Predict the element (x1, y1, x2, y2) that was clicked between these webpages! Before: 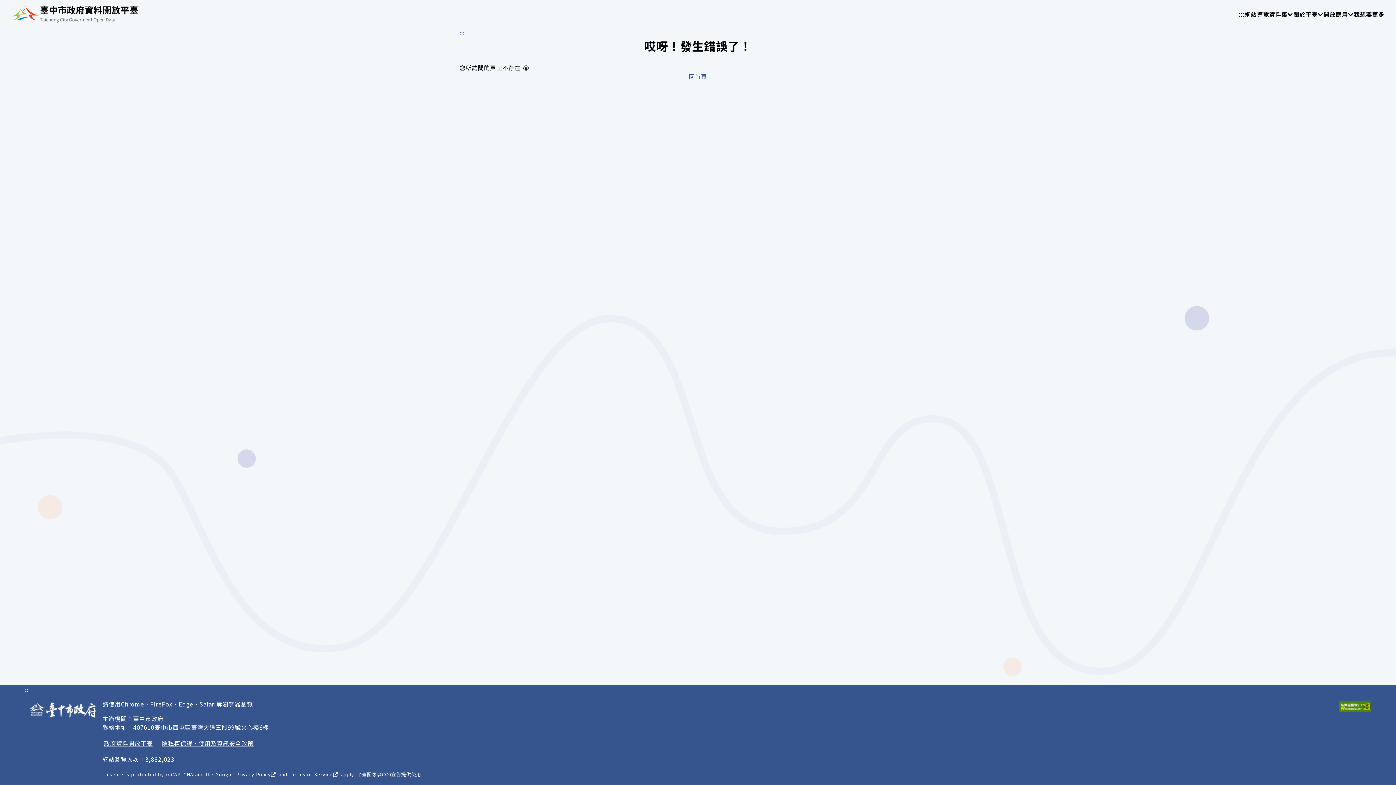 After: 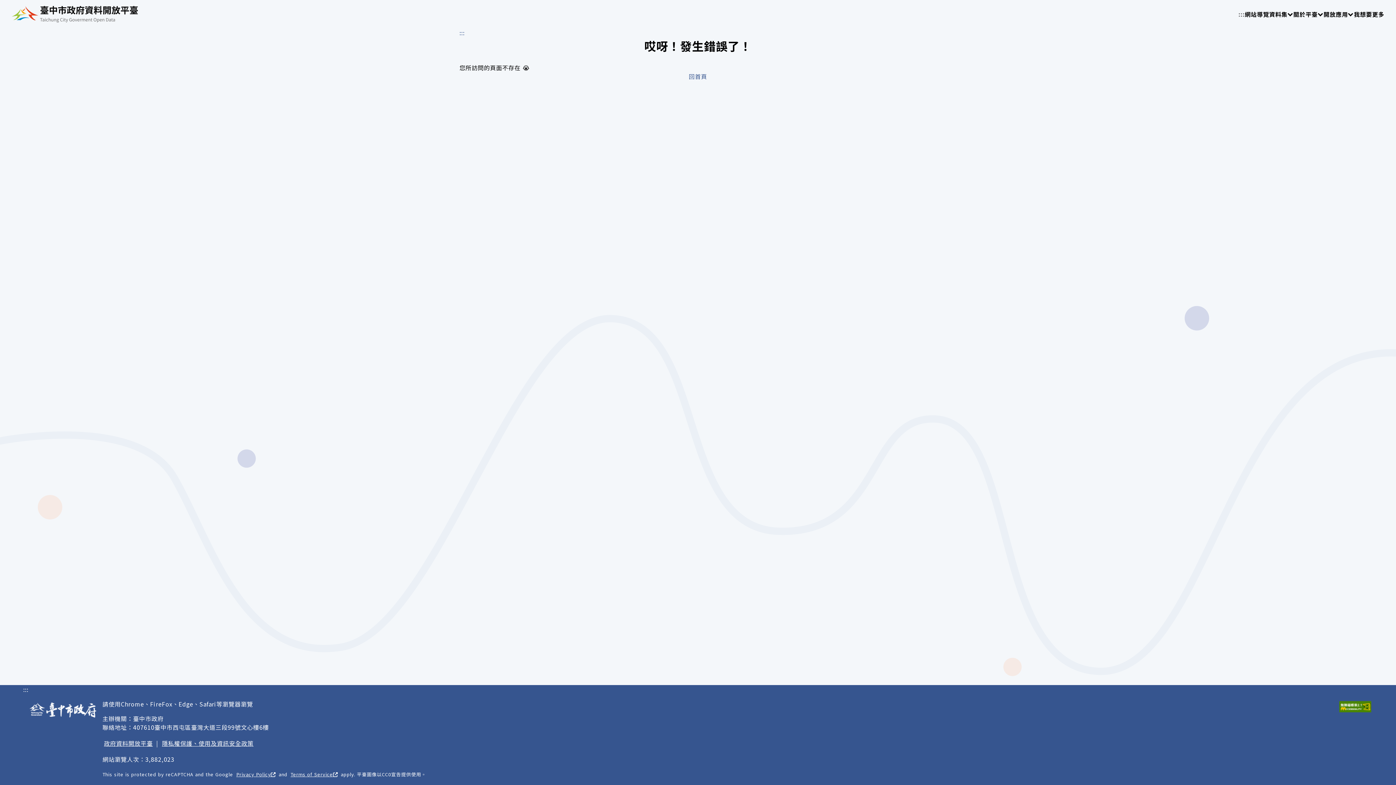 Action: bbox: (1238, 9, 1245, 18) label: :::